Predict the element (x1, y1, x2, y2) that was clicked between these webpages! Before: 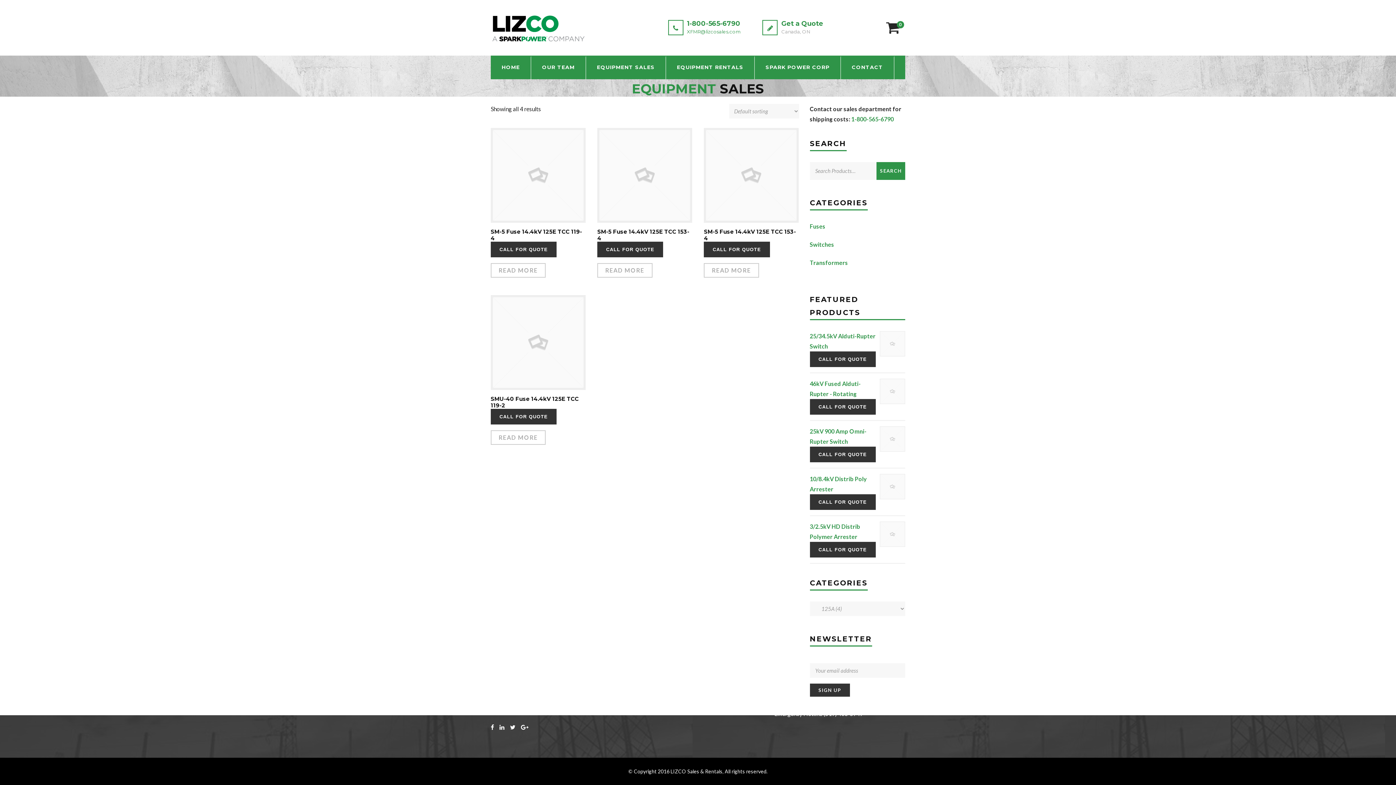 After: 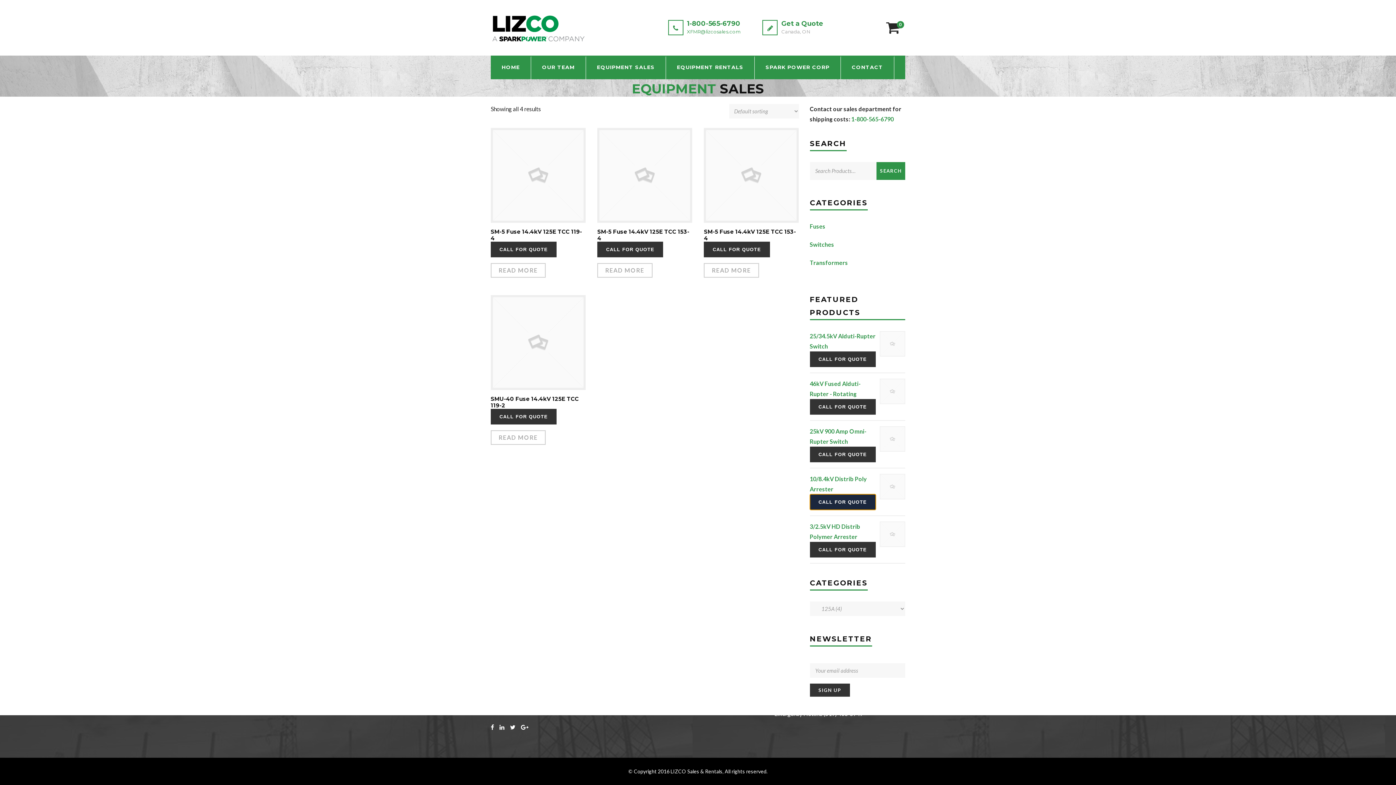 Action: bbox: (810, 494, 905, 510) label: CALL FOR QUOTE